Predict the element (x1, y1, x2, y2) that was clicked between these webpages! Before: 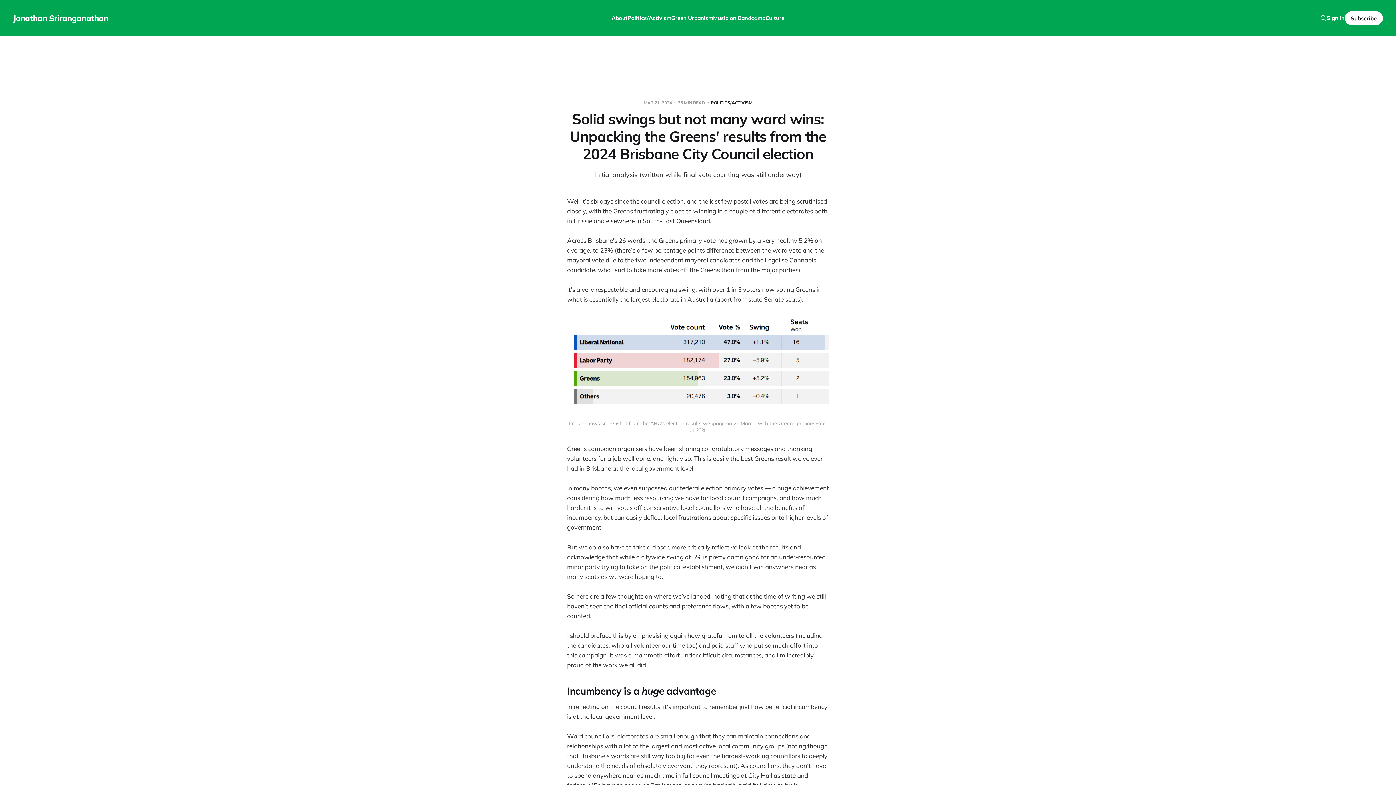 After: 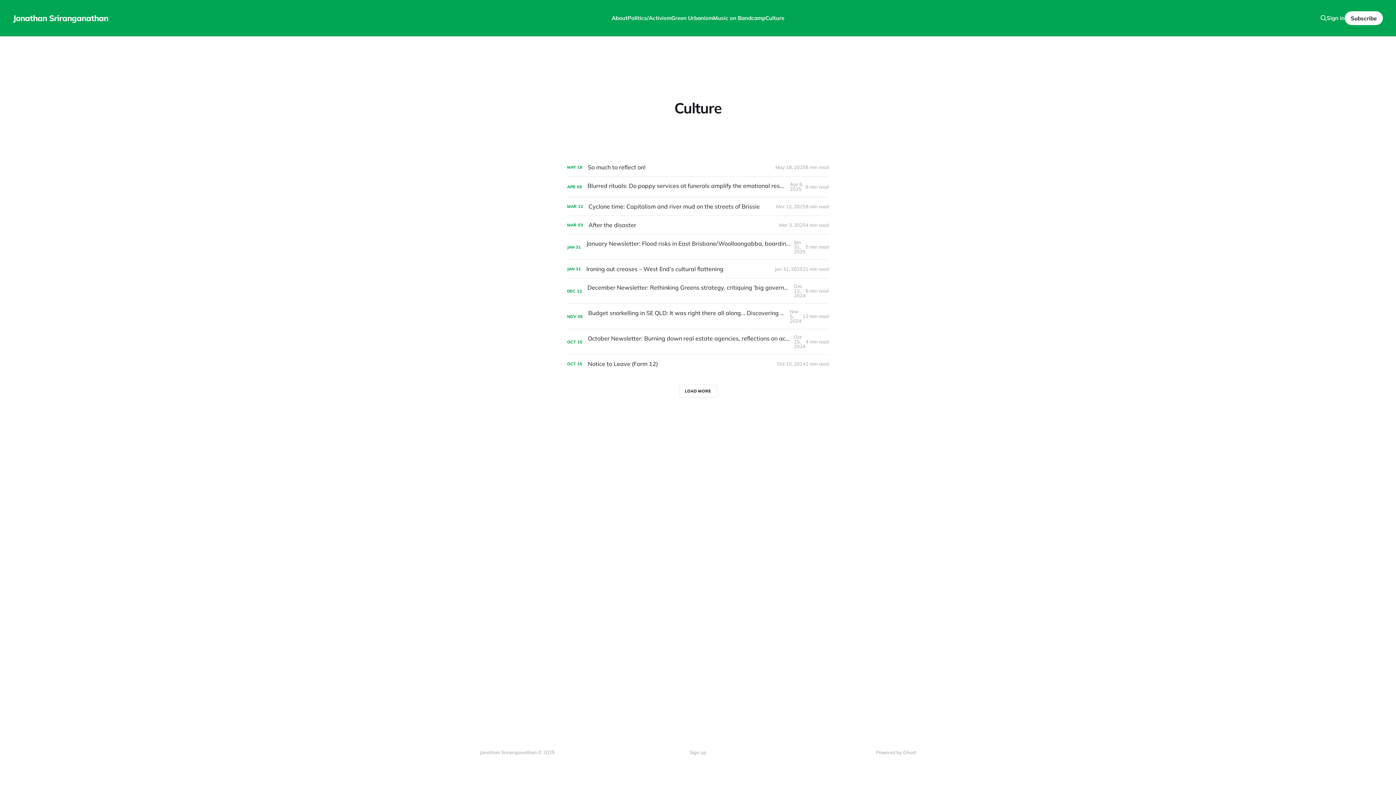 Action: bbox: (765, 14, 784, 21) label: Culture